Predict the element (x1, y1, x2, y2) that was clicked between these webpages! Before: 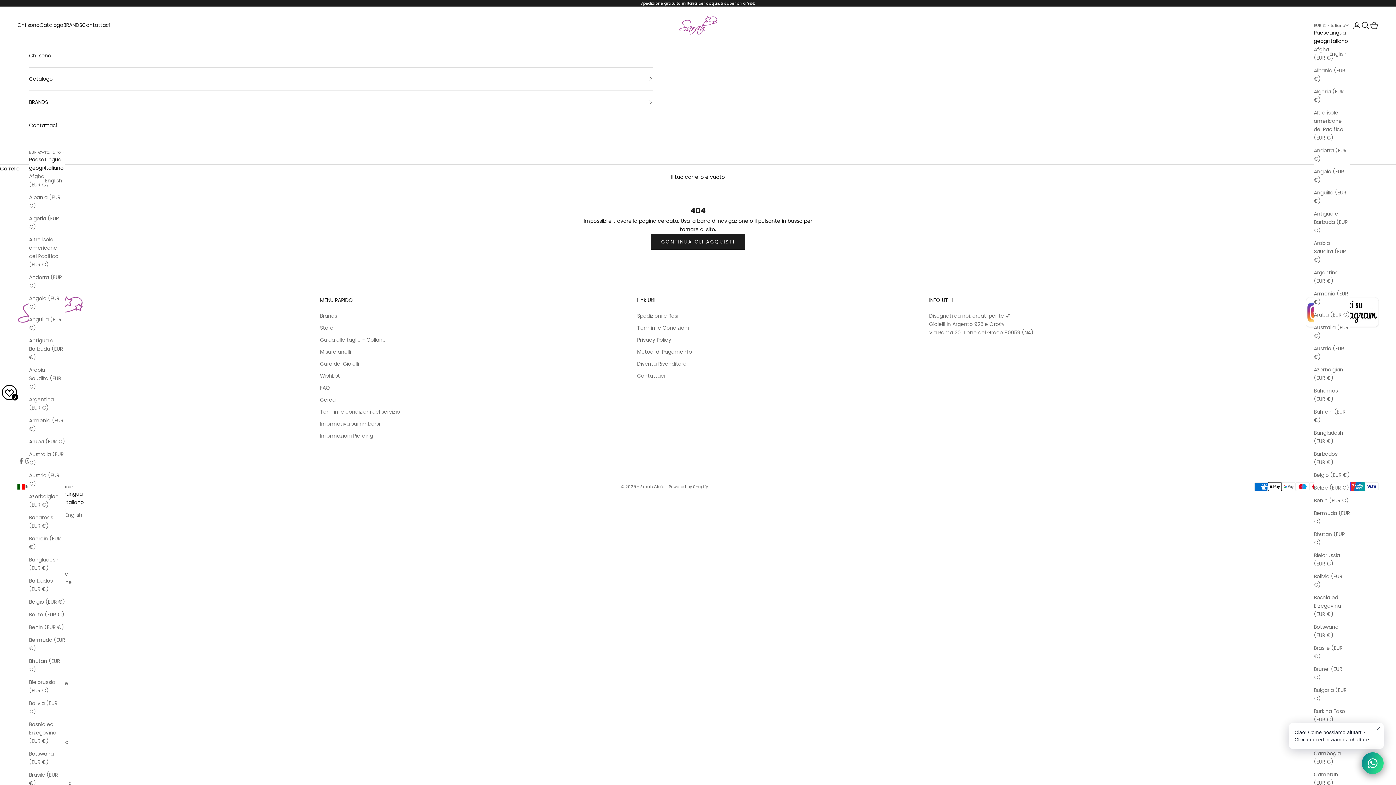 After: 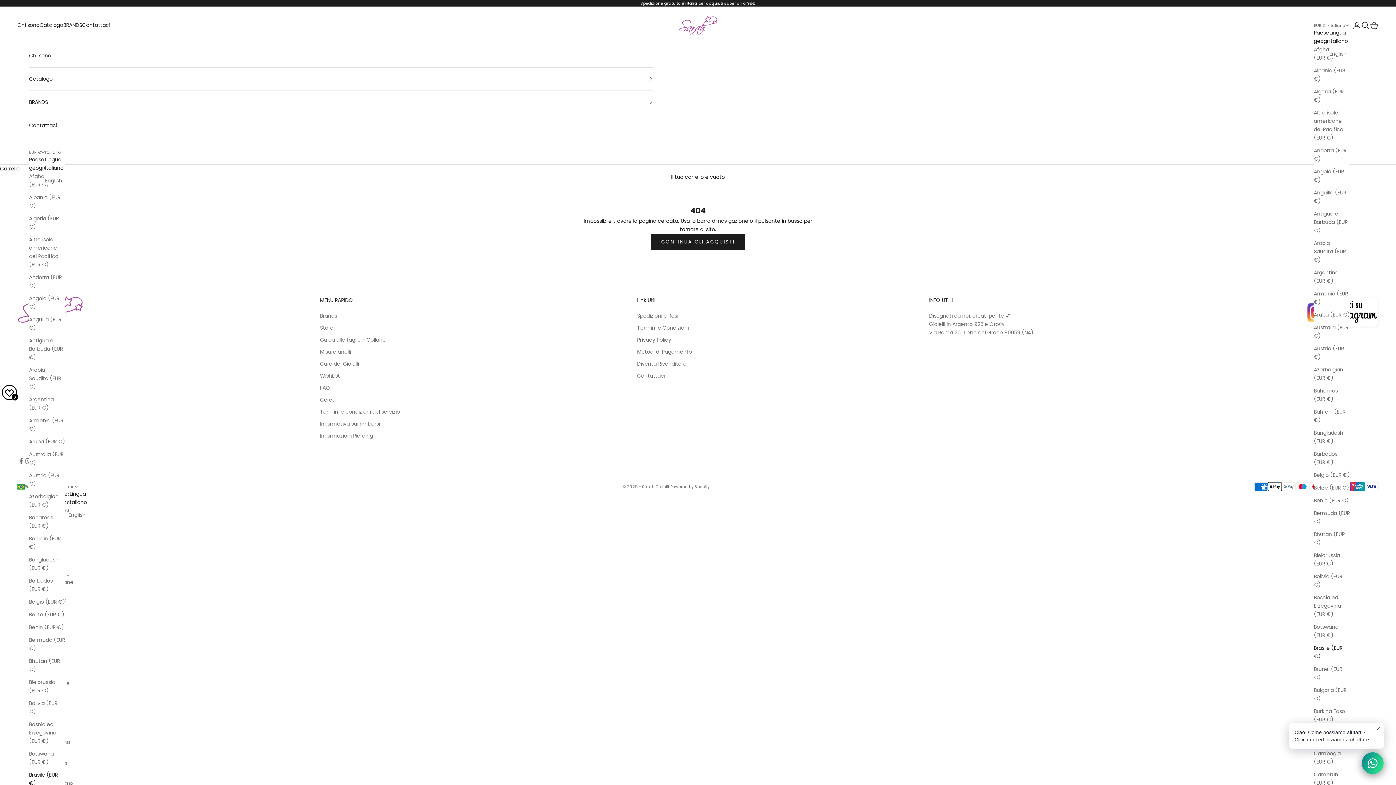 Action: bbox: (29, 771, 65, 787) label: Brasile (EUR €)